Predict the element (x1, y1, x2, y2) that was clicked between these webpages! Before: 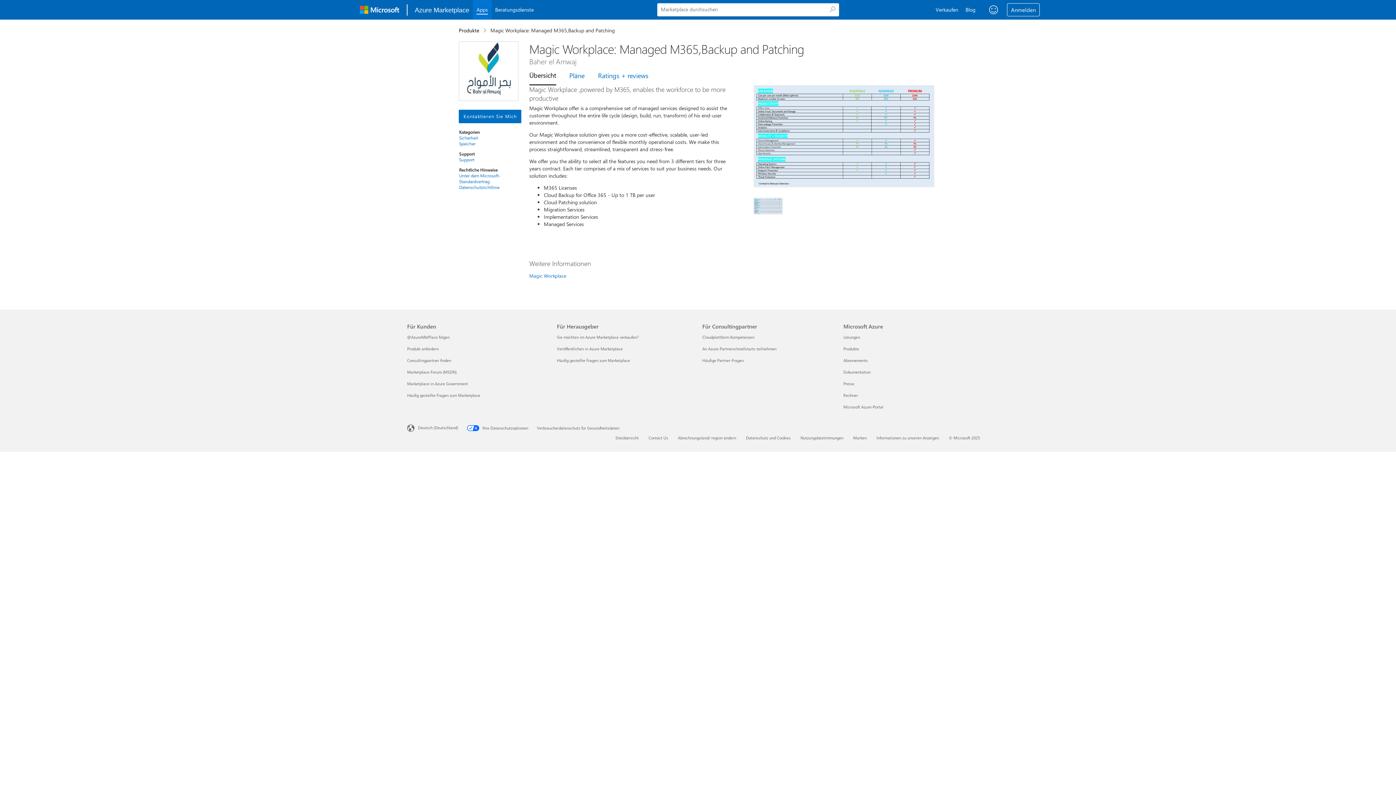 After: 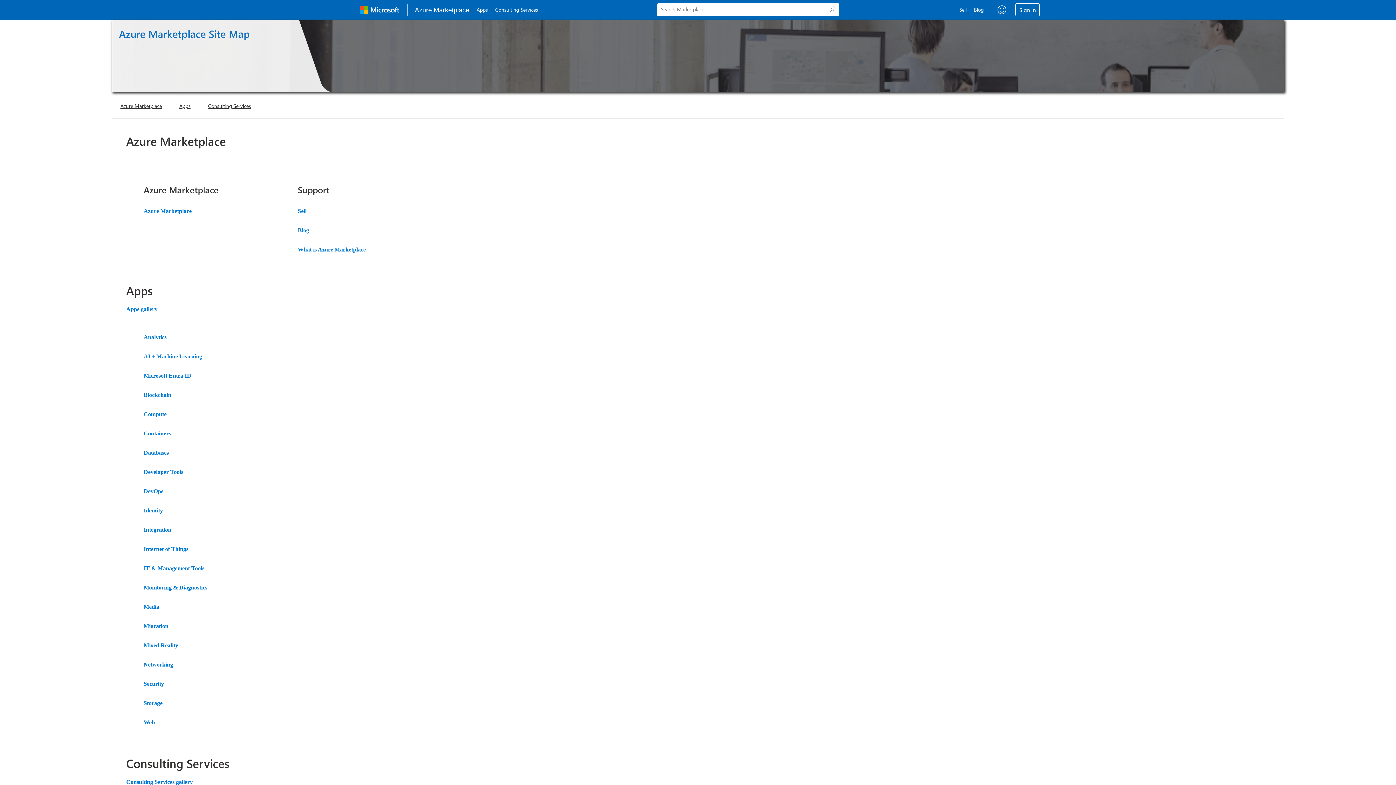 Action: bbox: (615, 435, 638, 440) label: Siteübersicht